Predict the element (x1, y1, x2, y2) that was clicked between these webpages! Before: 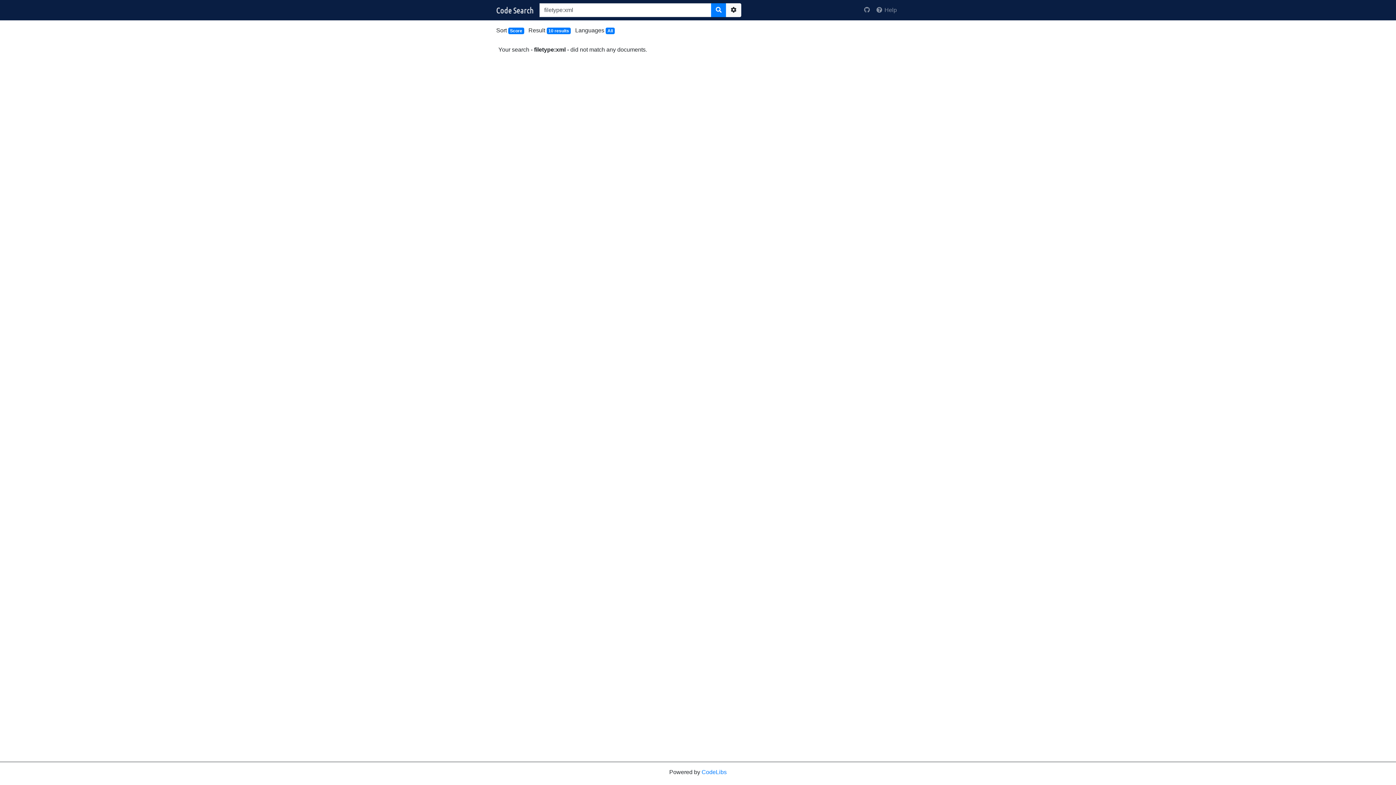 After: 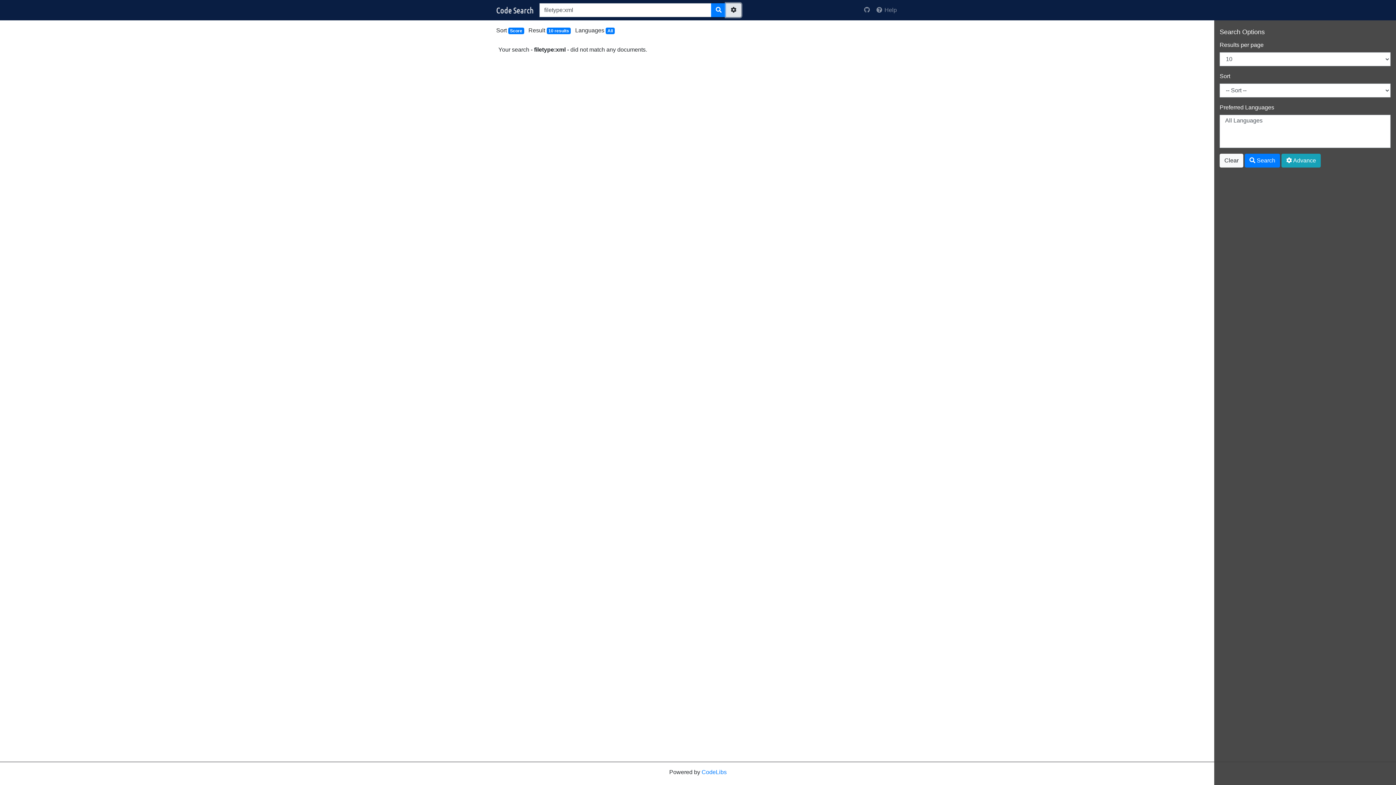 Action: label: Options bbox: (726, 3, 741, 17)